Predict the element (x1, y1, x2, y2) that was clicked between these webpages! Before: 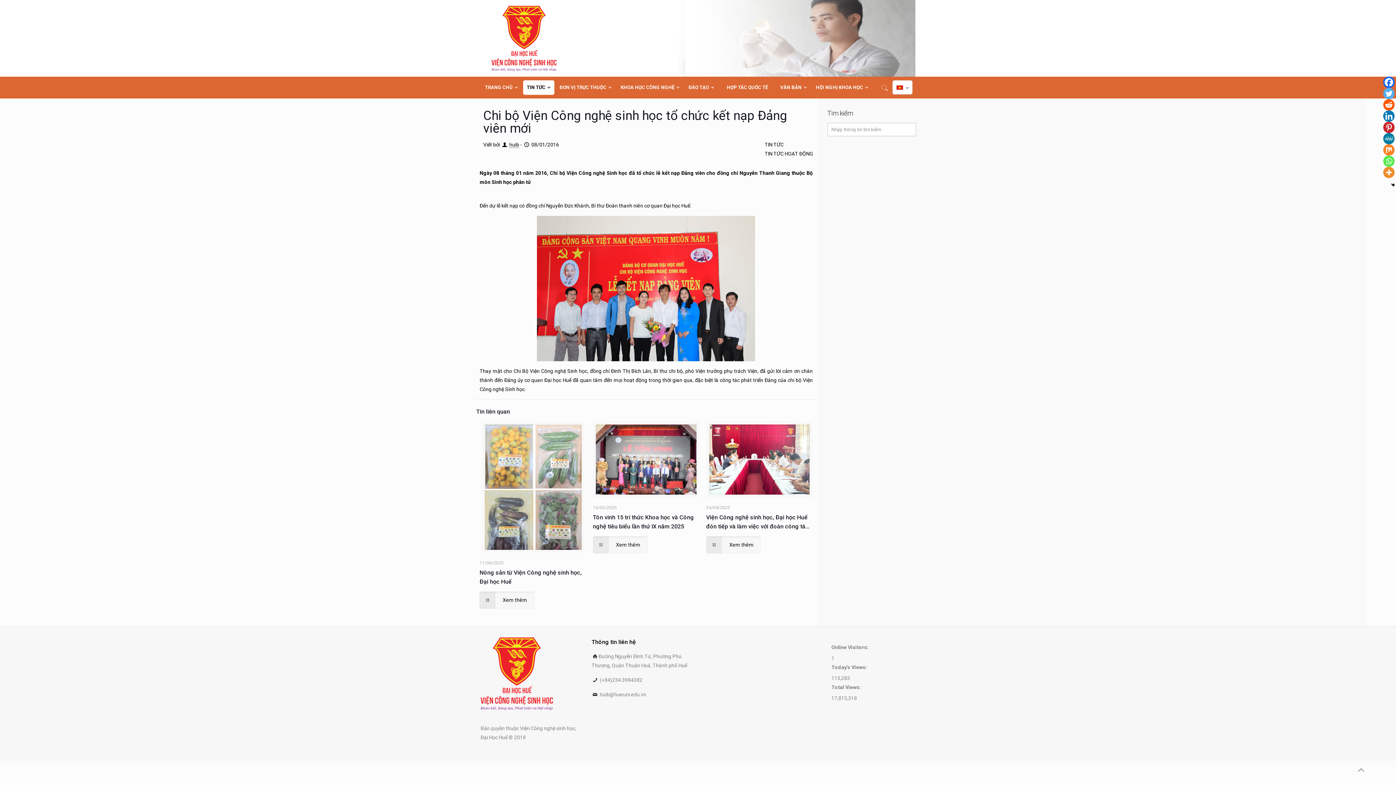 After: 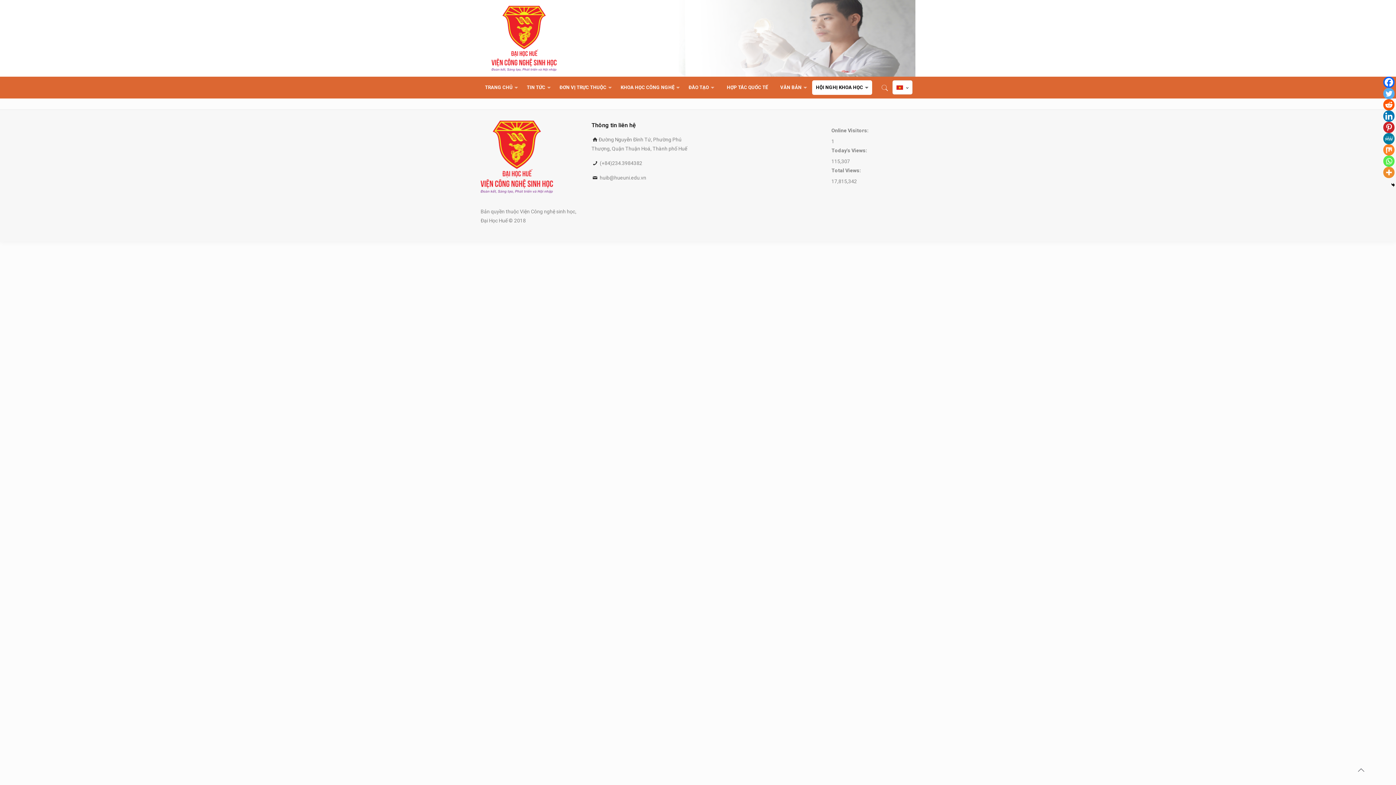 Action: label: HỘI NGHỊ KHOA HỌC bbox: (812, 80, 872, 95)